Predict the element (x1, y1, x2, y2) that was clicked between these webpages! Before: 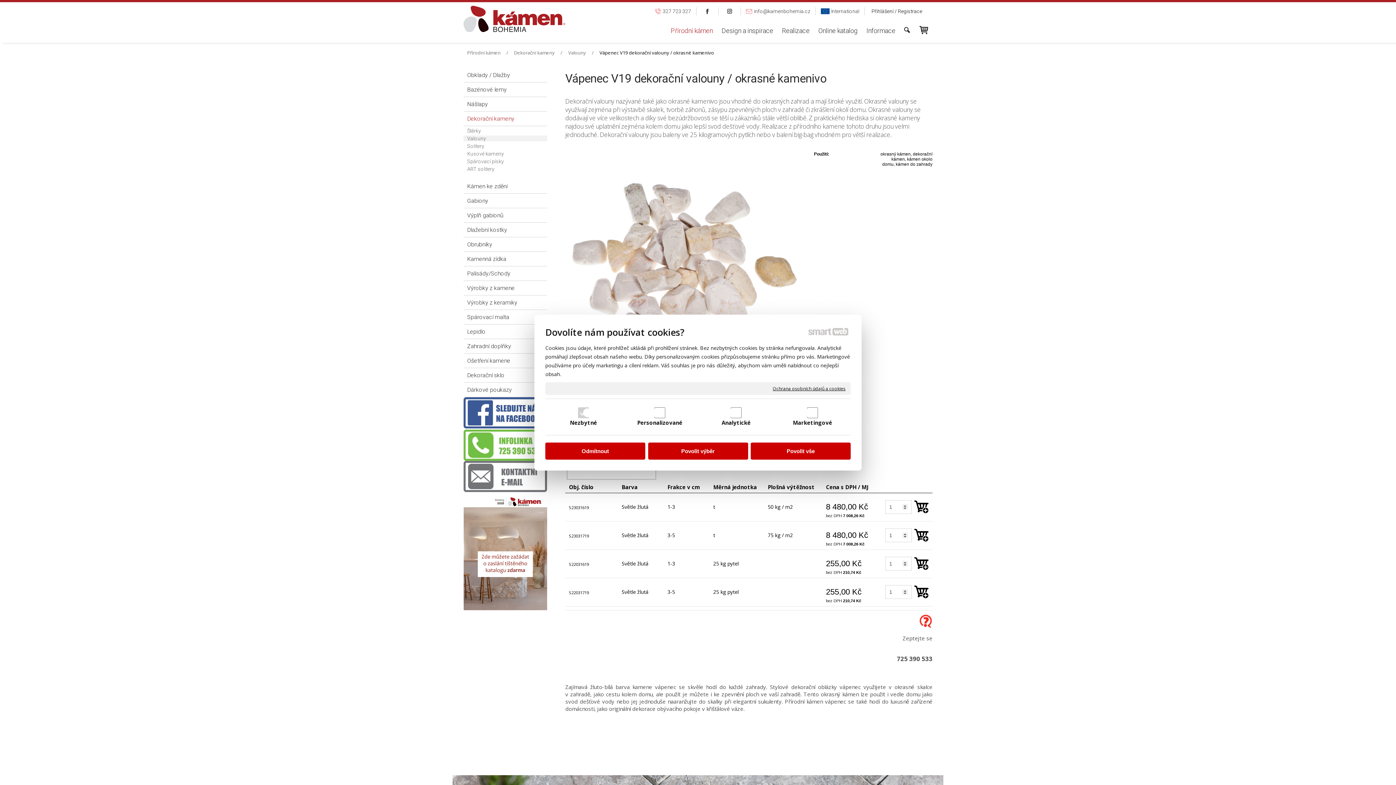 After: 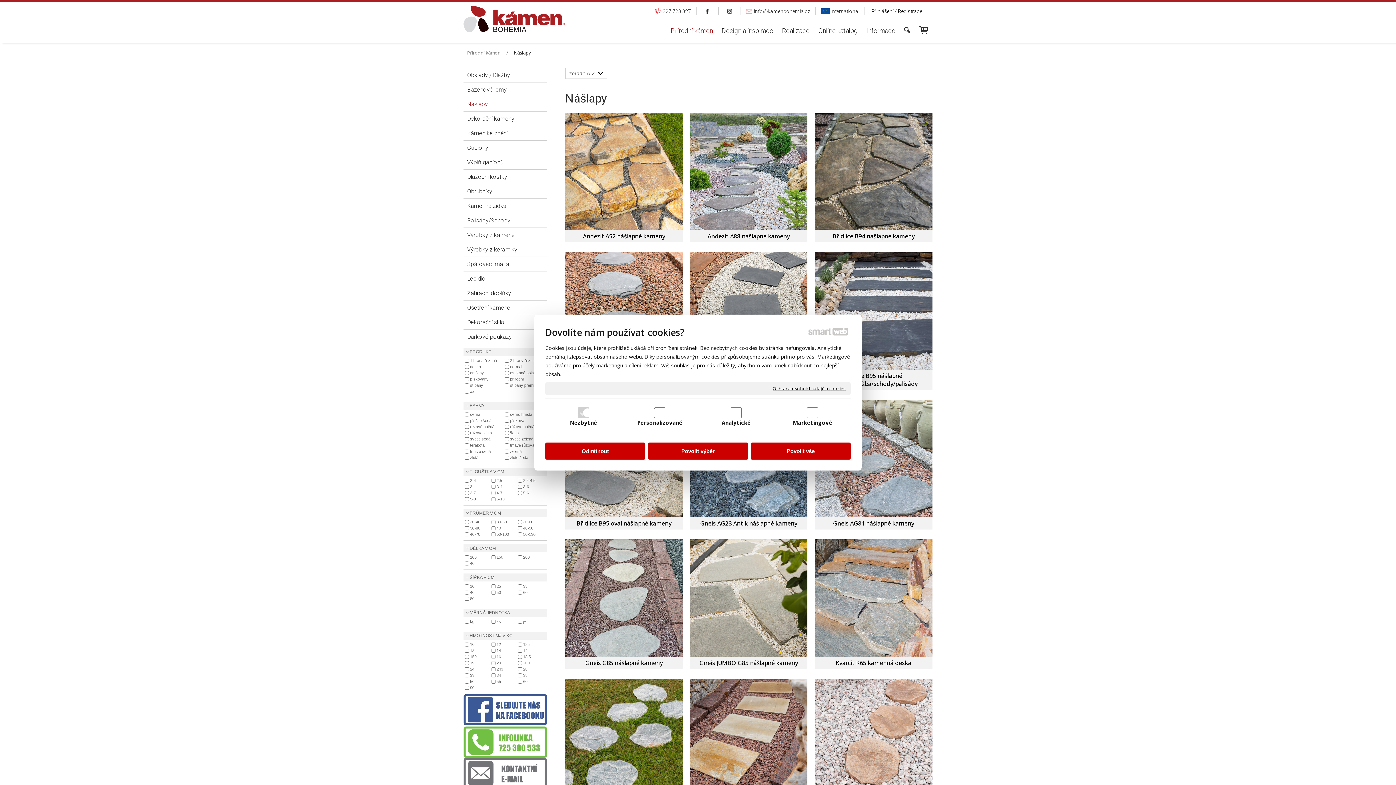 Action: bbox: (463, 97, 547, 111) label: Nášlapy